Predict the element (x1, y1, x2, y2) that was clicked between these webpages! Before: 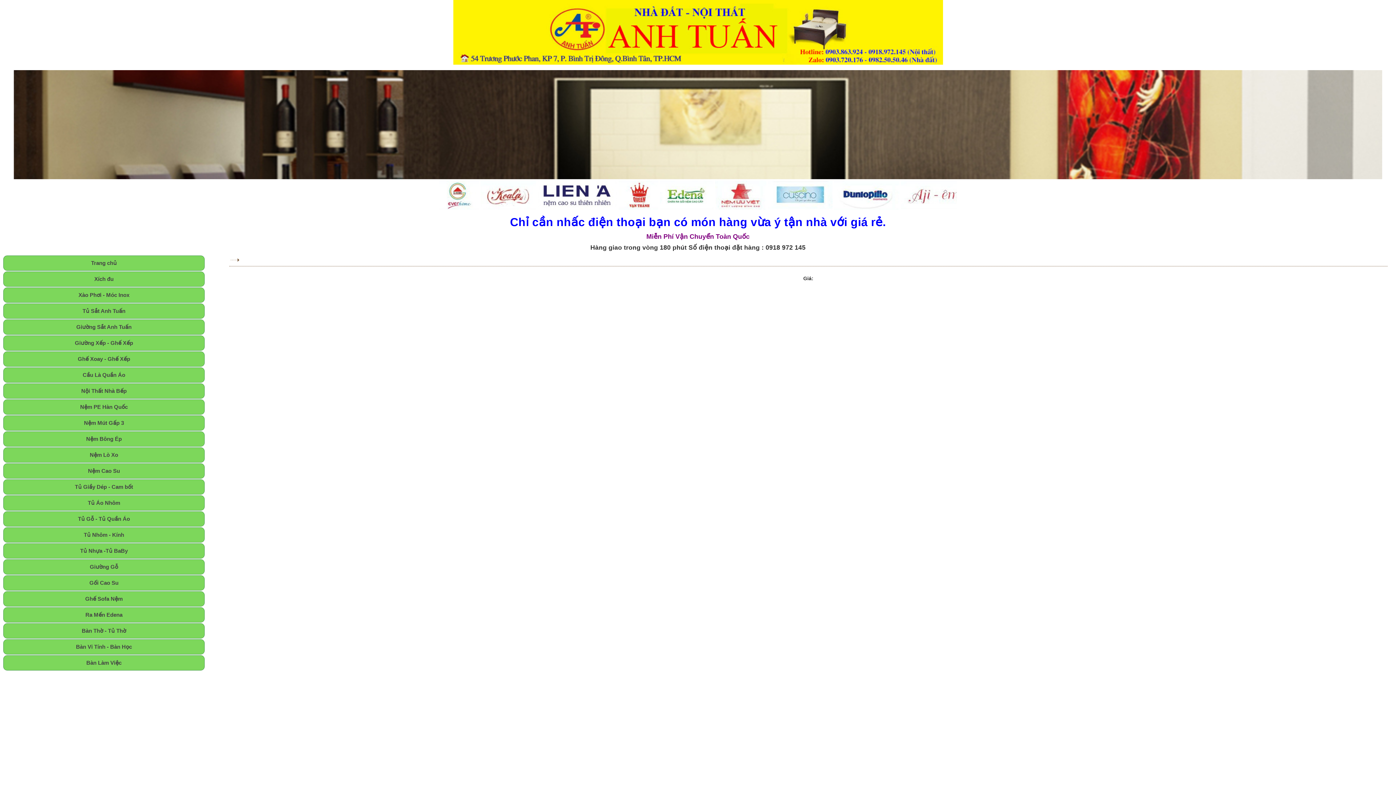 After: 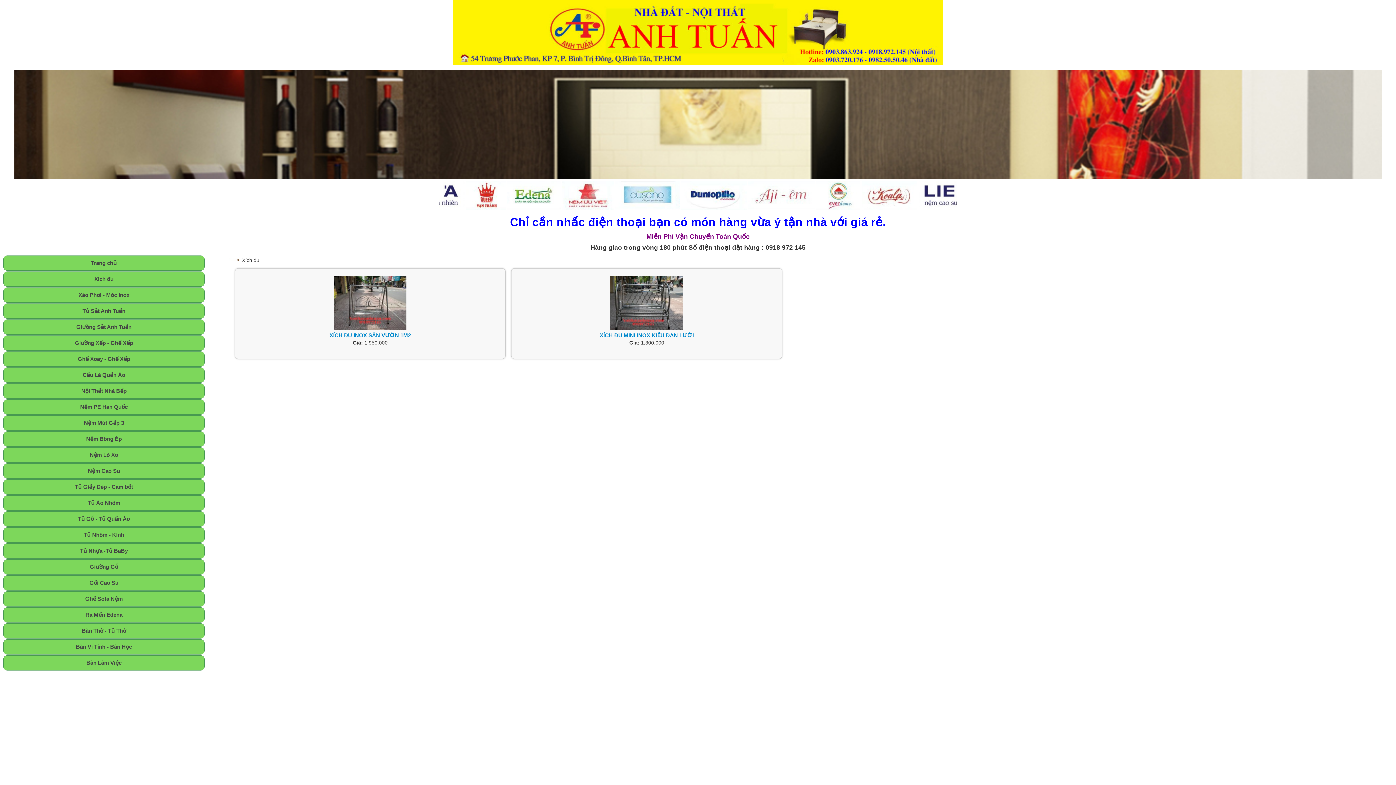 Action: bbox: (94, 276, 113, 282) label: Xích đu